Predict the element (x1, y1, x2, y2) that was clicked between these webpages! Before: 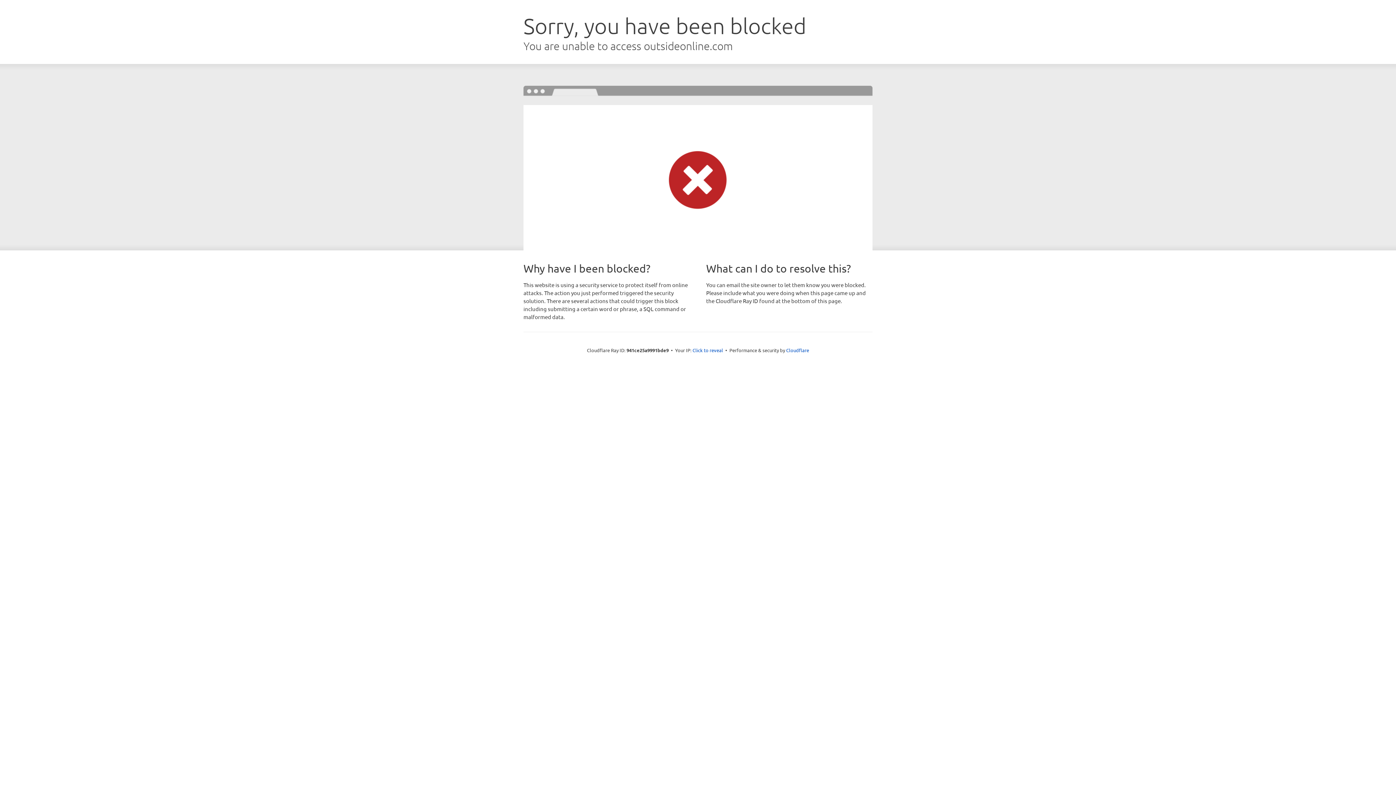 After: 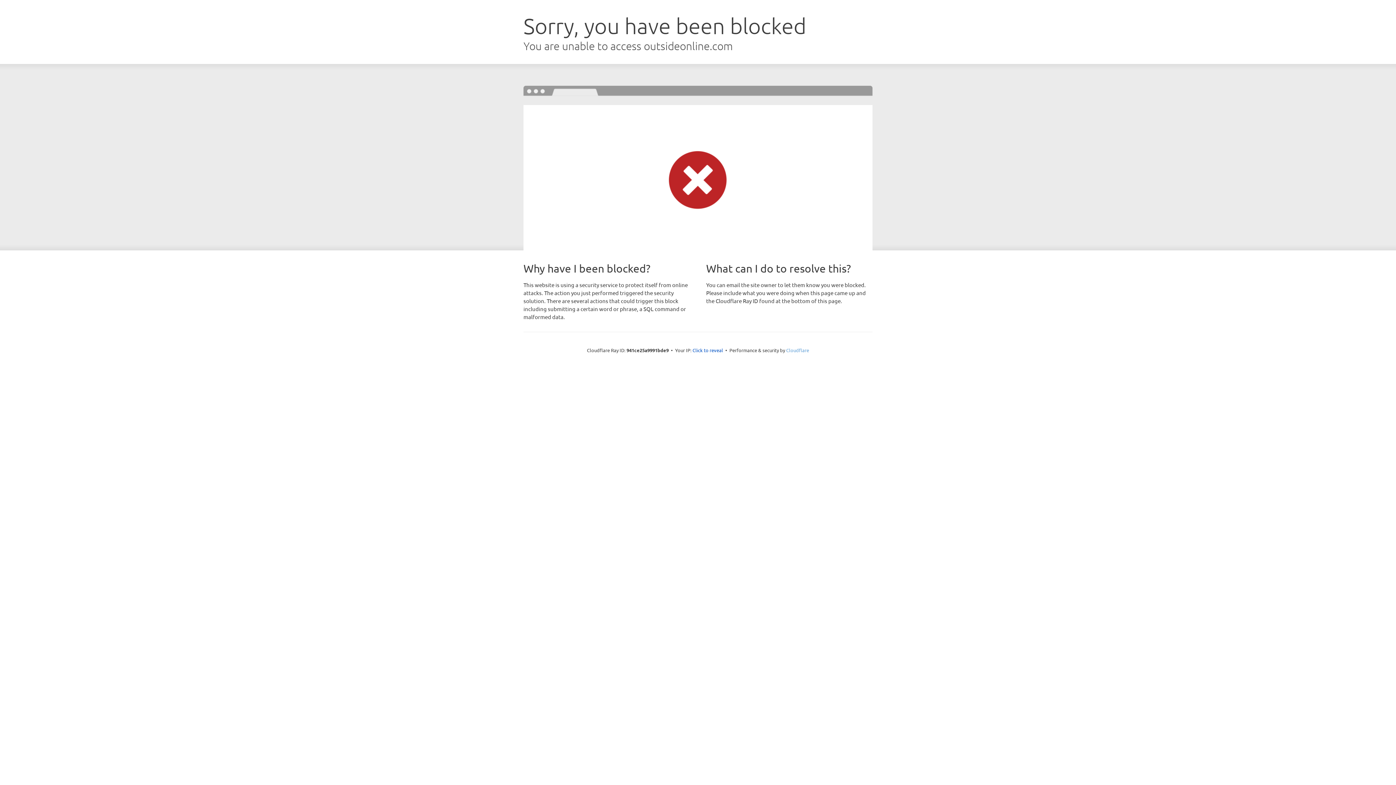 Action: bbox: (786, 347, 809, 353) label: Cloudflare